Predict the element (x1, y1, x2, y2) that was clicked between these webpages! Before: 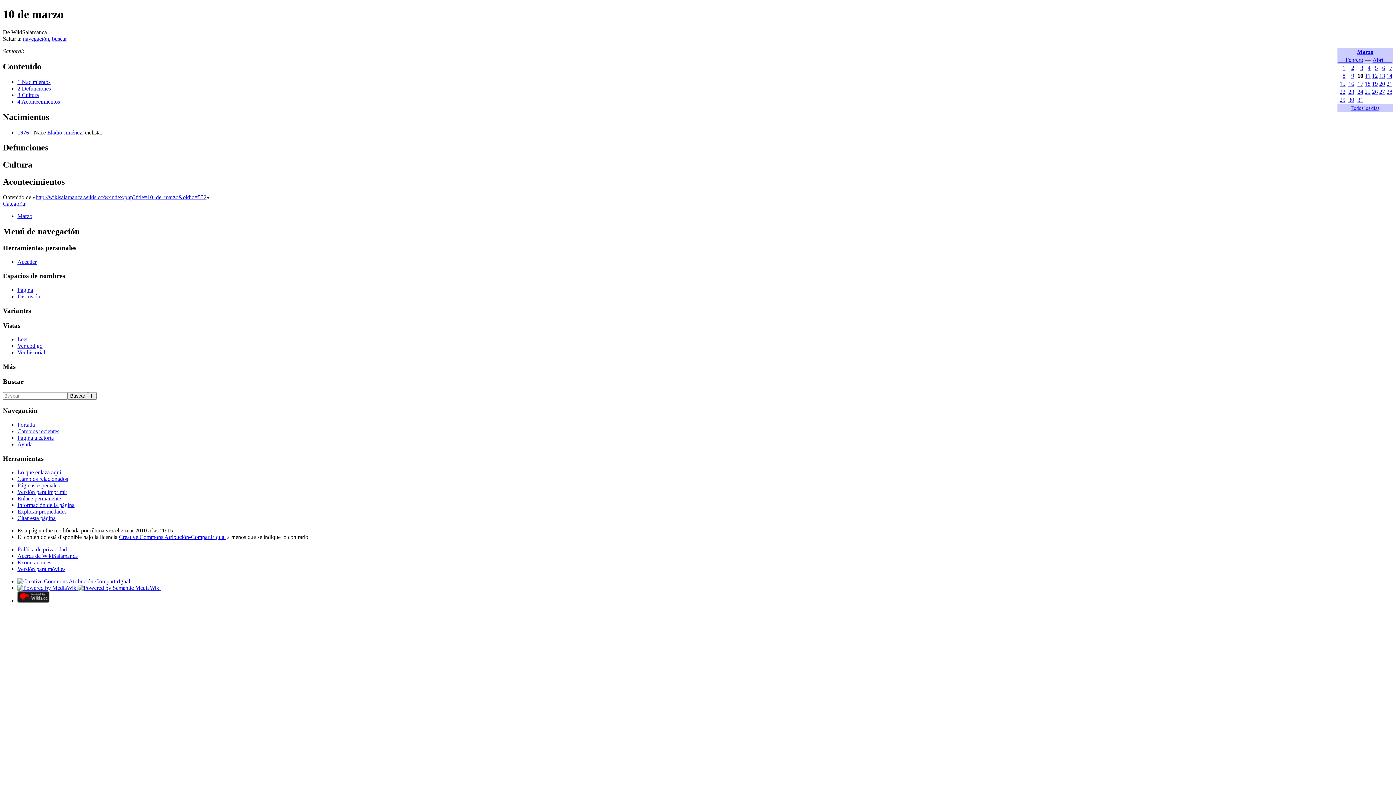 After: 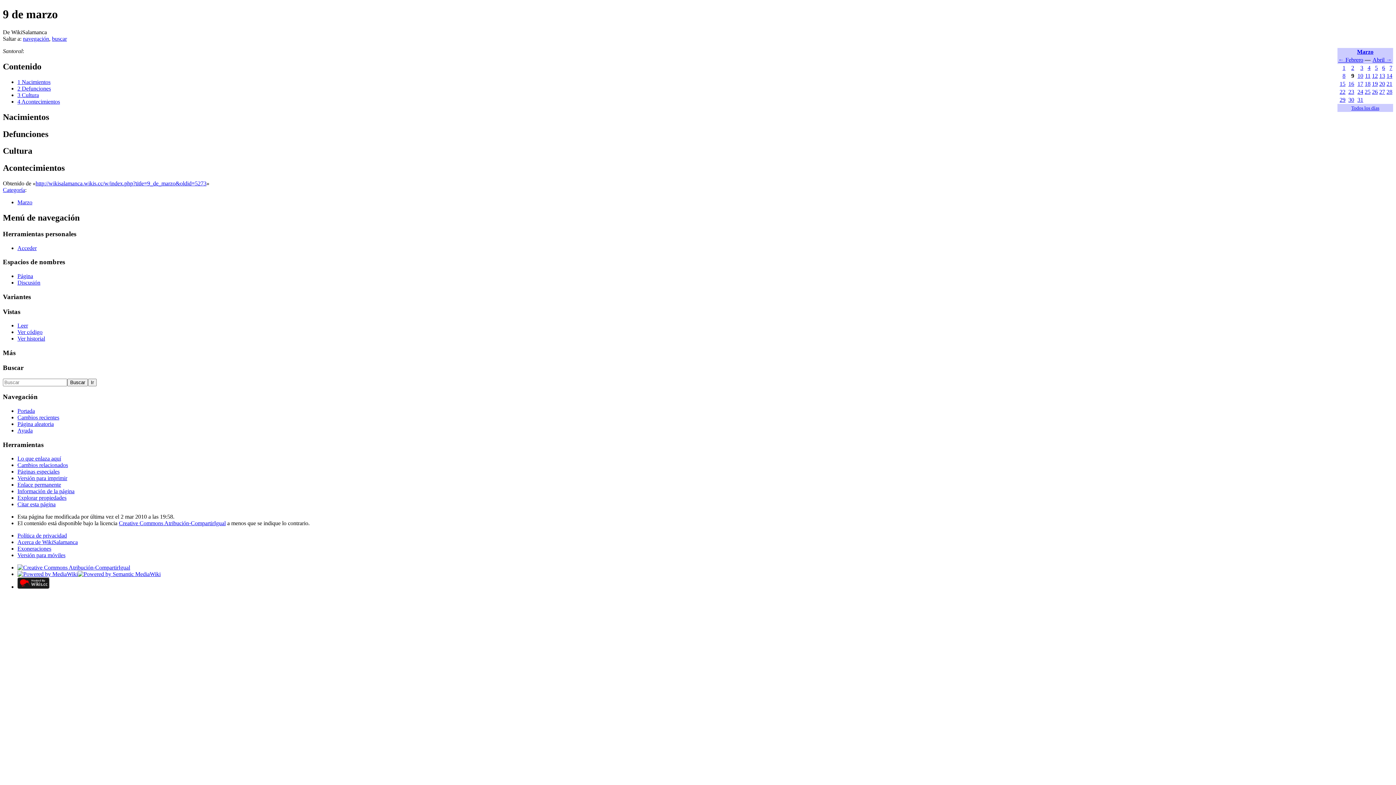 Action: bbox: (1351, 72, 1354, 78) label: 9